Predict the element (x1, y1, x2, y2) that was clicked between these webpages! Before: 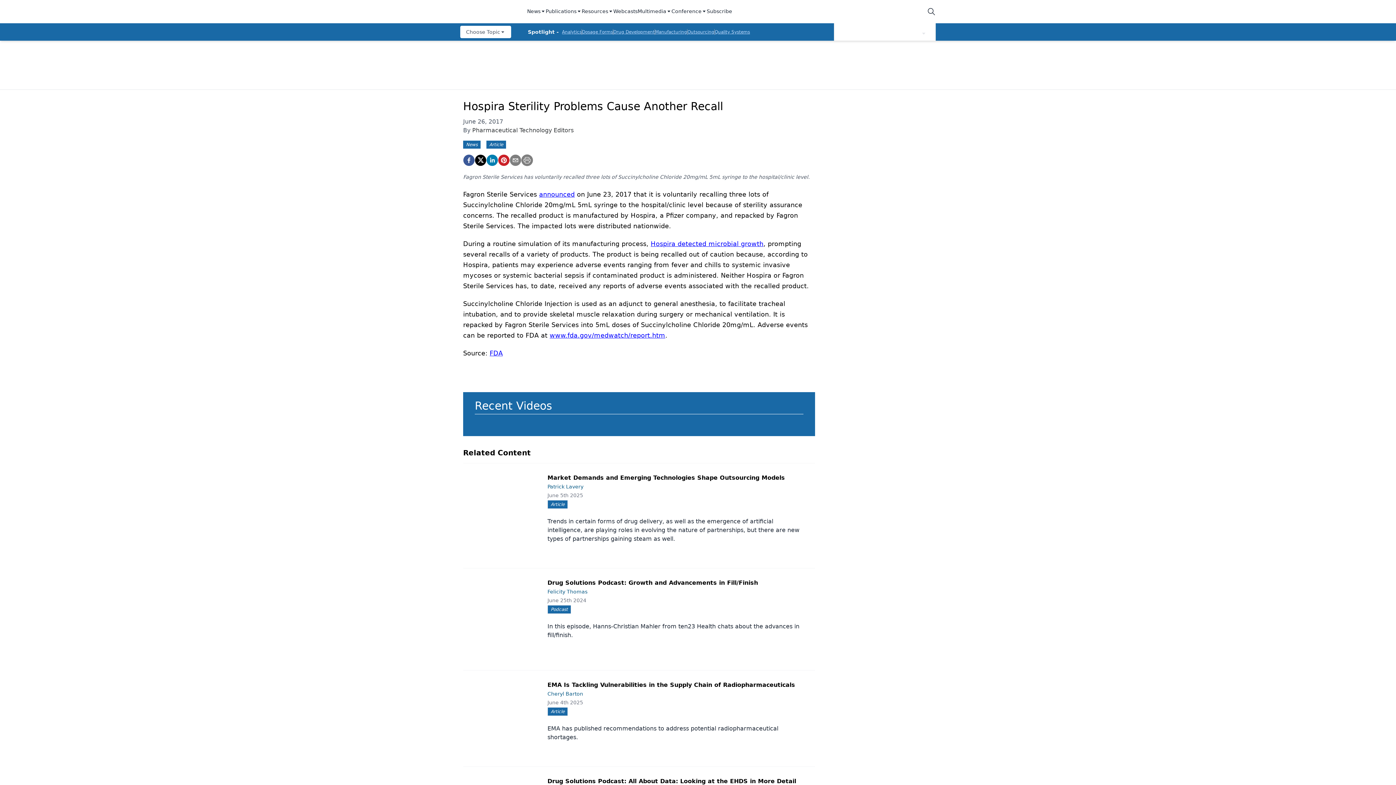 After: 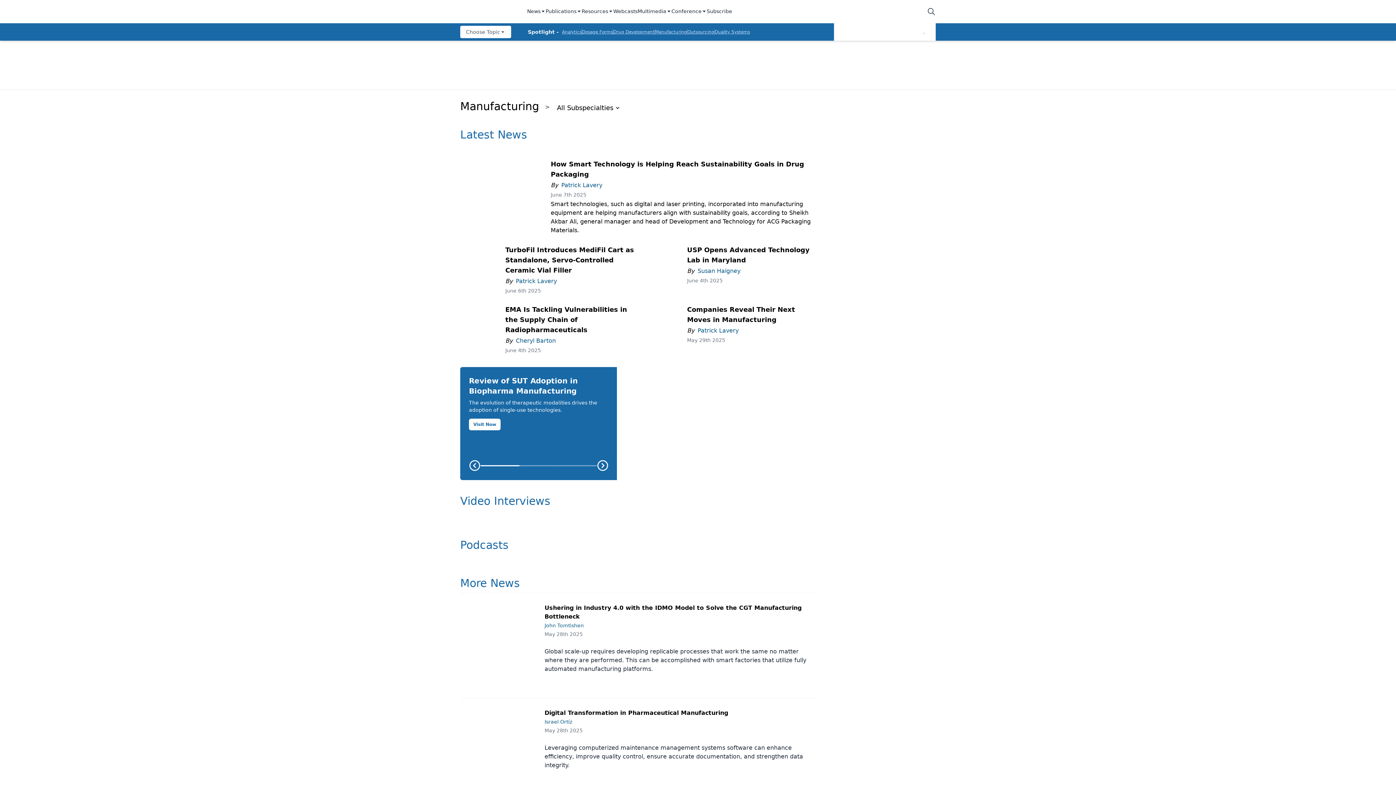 Action: bbox: (655, 29, 687, 34) label: Manufacturing